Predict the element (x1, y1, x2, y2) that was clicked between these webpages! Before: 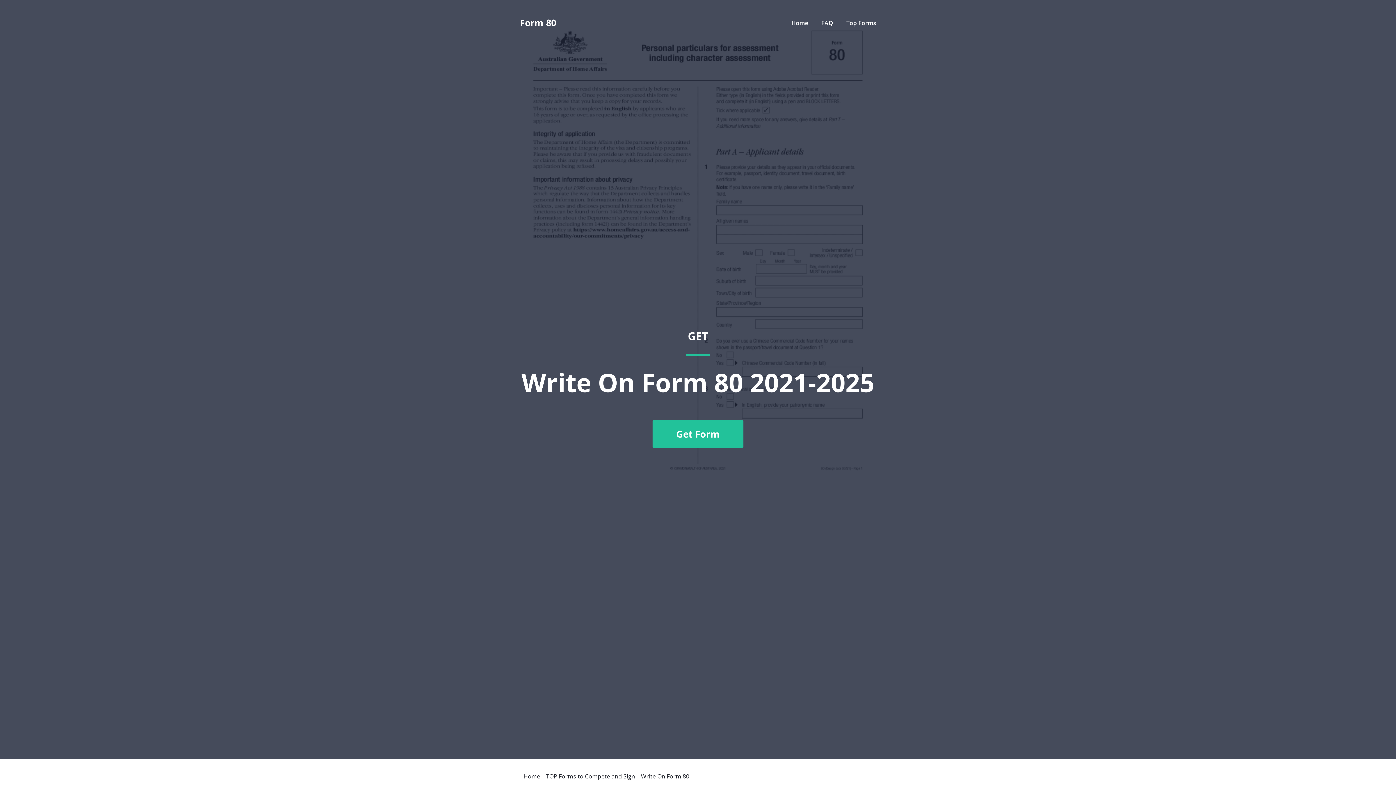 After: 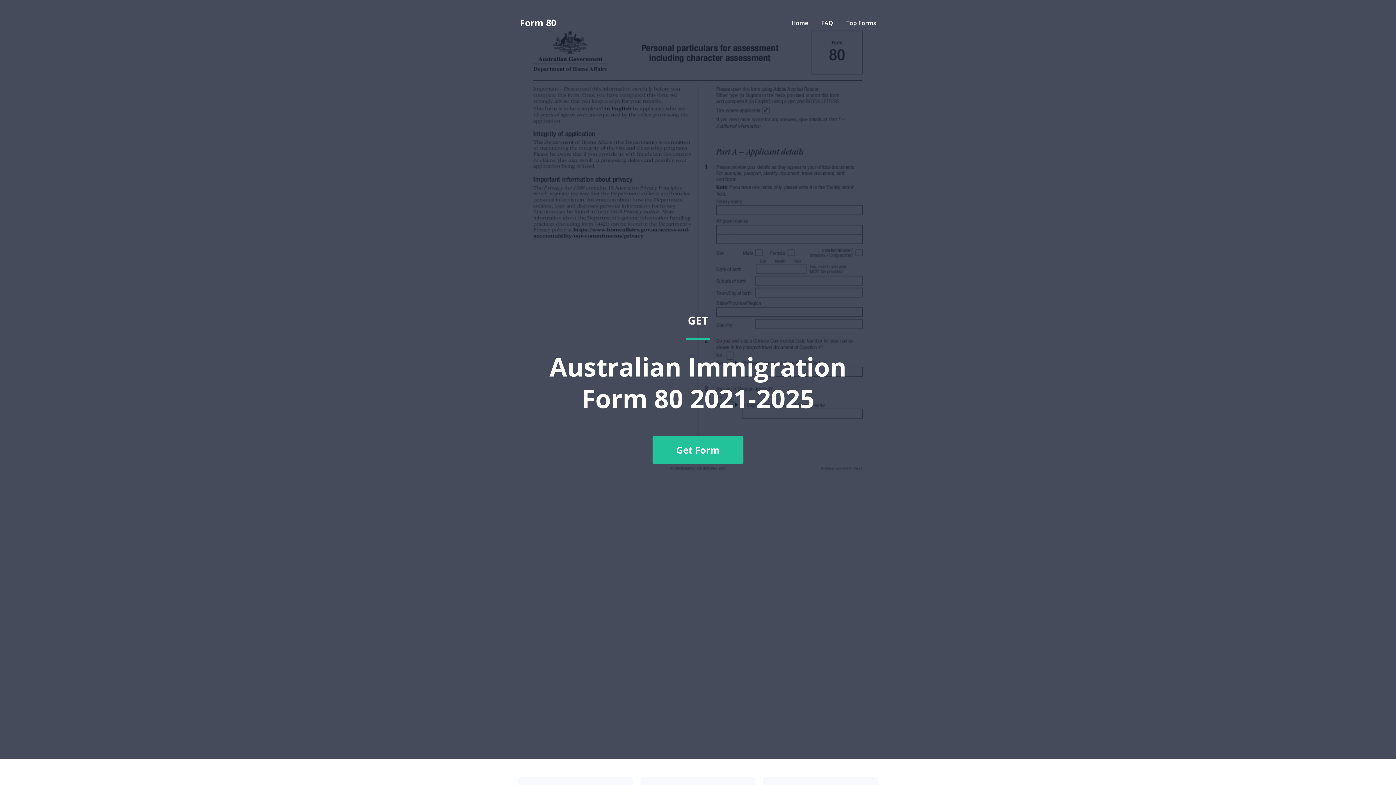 Action: bbox: (520, 18, 556, 27) label: Form 80